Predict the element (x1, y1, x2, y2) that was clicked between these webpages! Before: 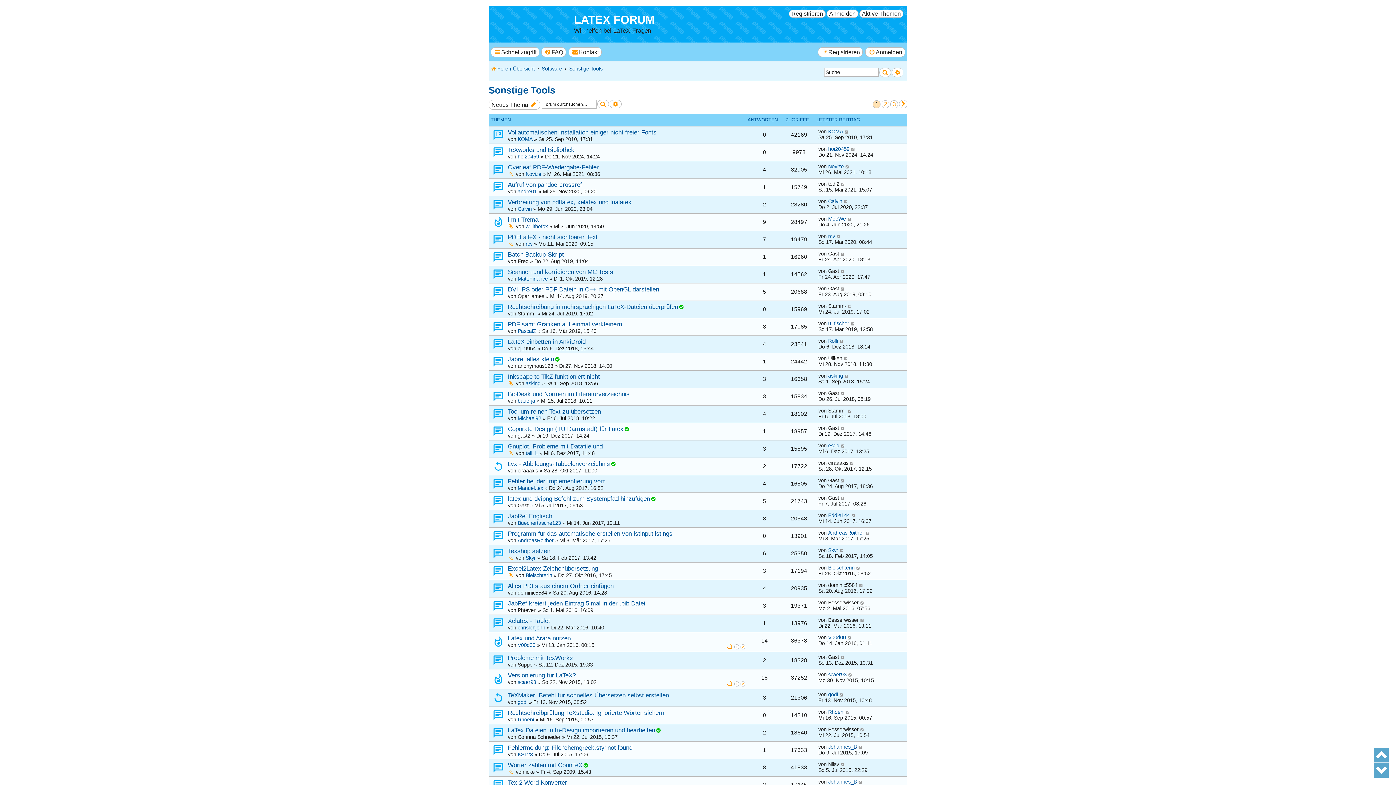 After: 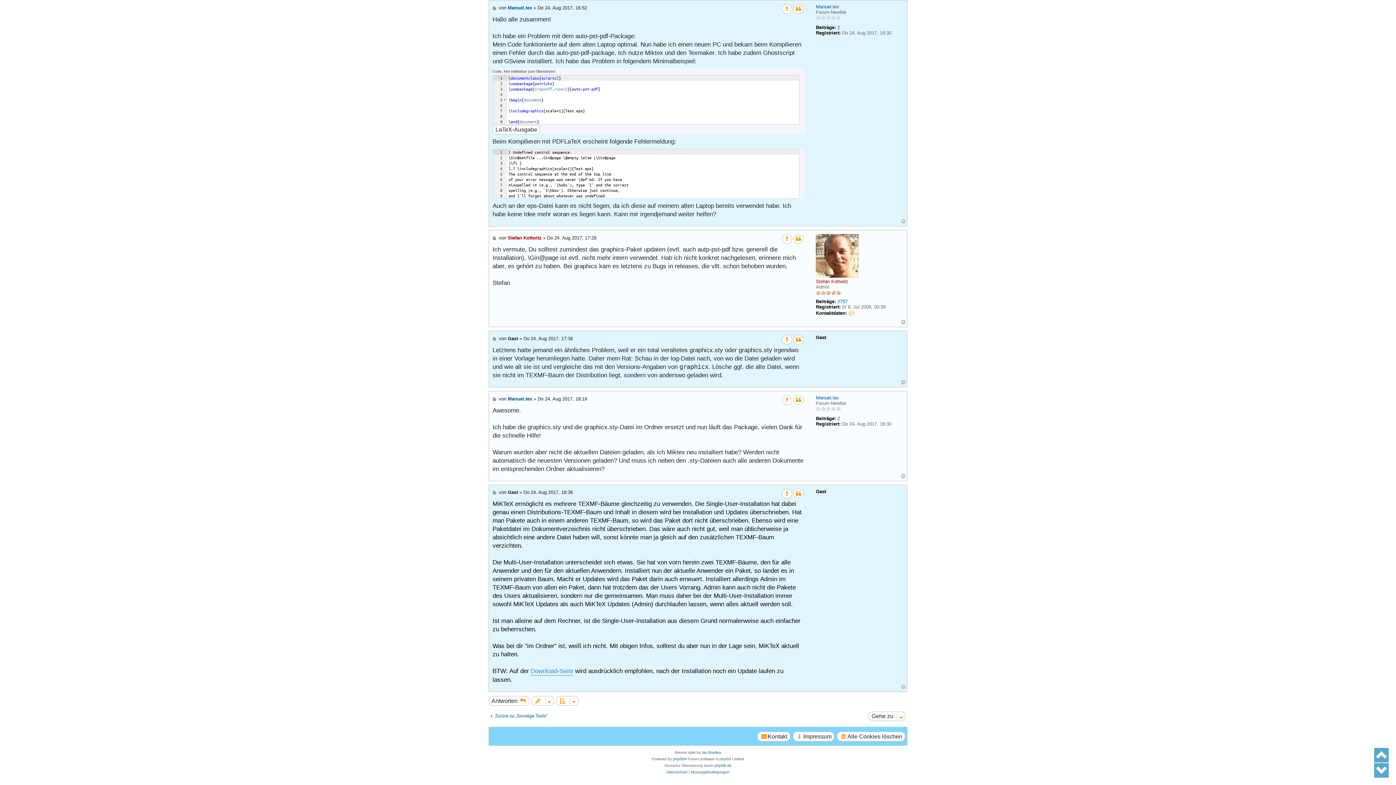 Action: bbox: (840, 477, 845, 483)